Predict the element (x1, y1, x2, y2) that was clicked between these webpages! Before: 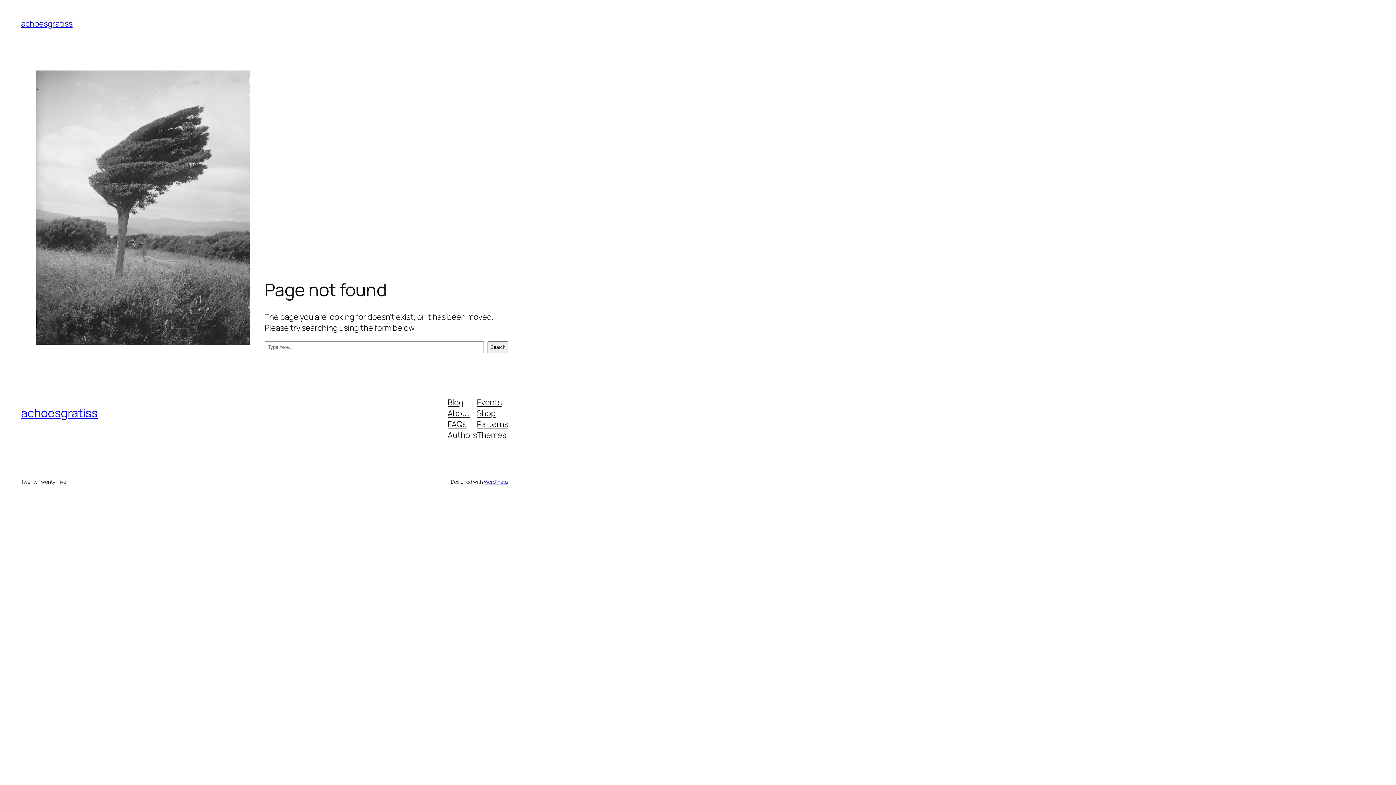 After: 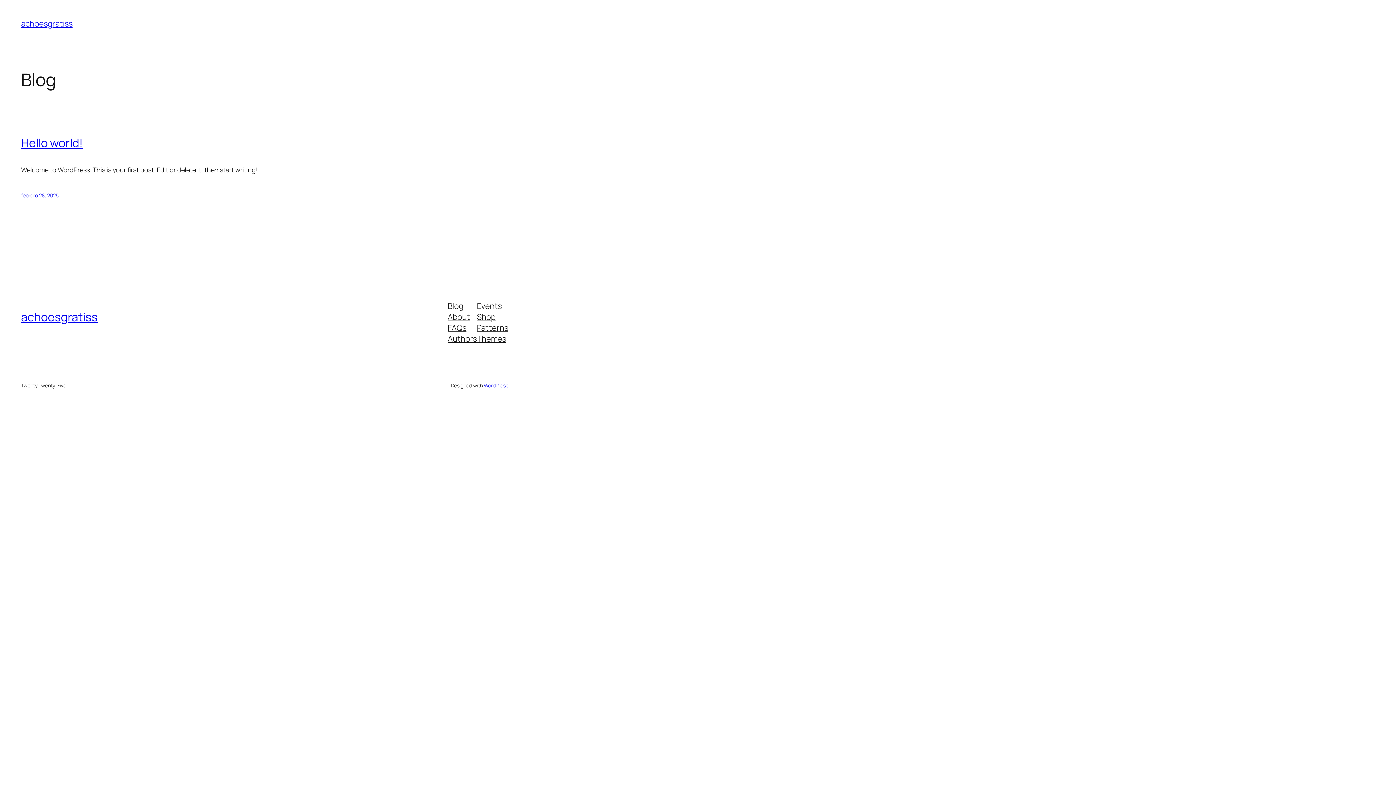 Action: bbox: (21, 18, 72, 29) label: achoesgratiss